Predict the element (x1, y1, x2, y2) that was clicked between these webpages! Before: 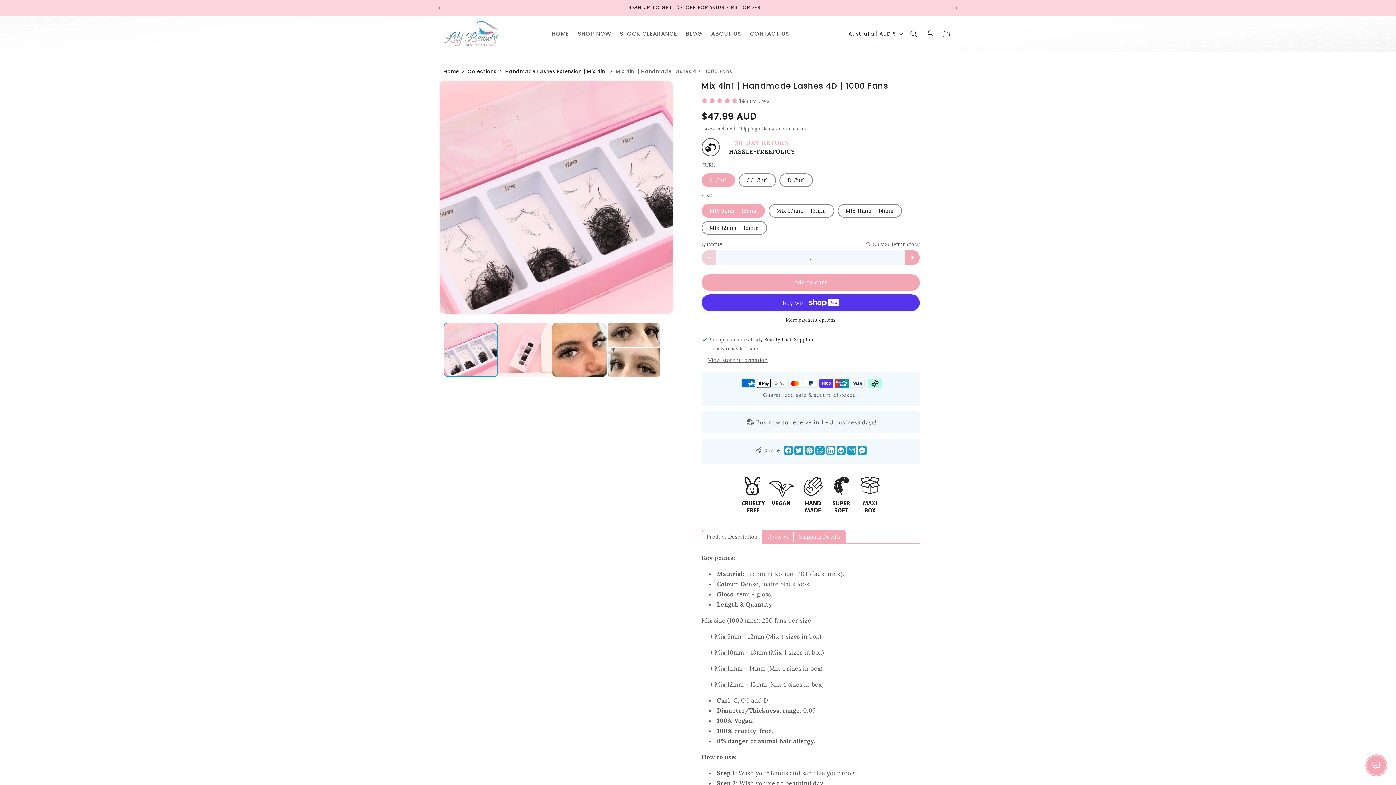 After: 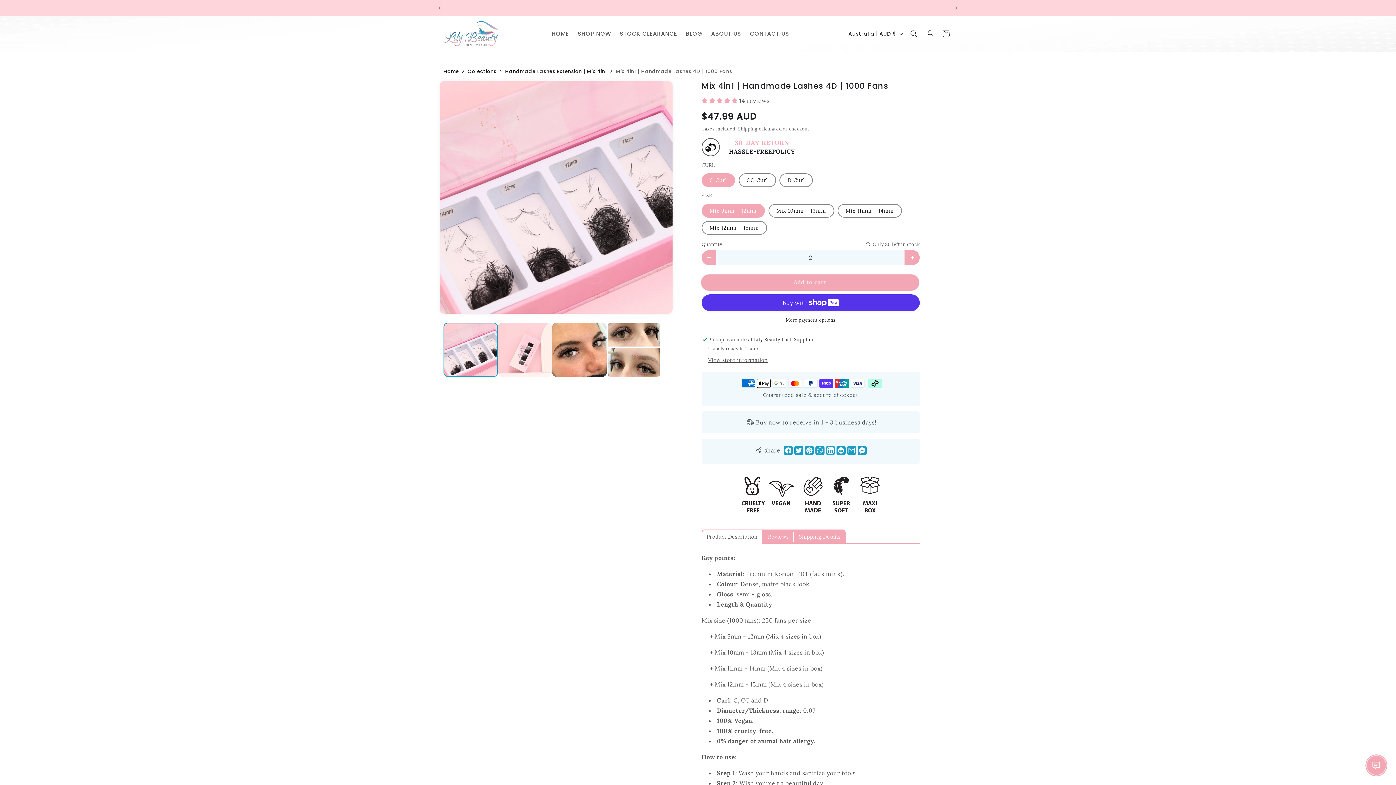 Action: bbox: (905, 250, 920, 265) label: Increase quantity for Mix 4in1 | Handmade Lashes 4D | 1000 Fans